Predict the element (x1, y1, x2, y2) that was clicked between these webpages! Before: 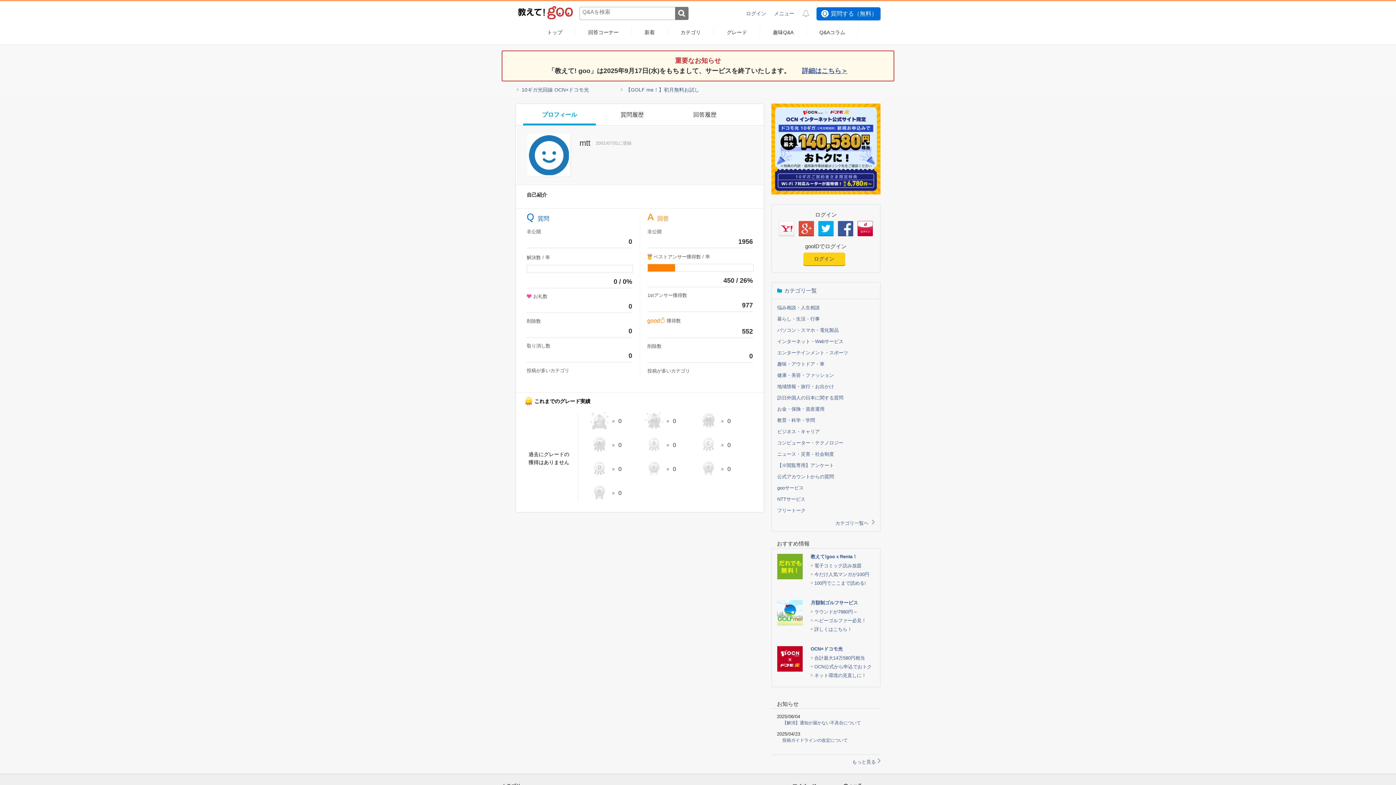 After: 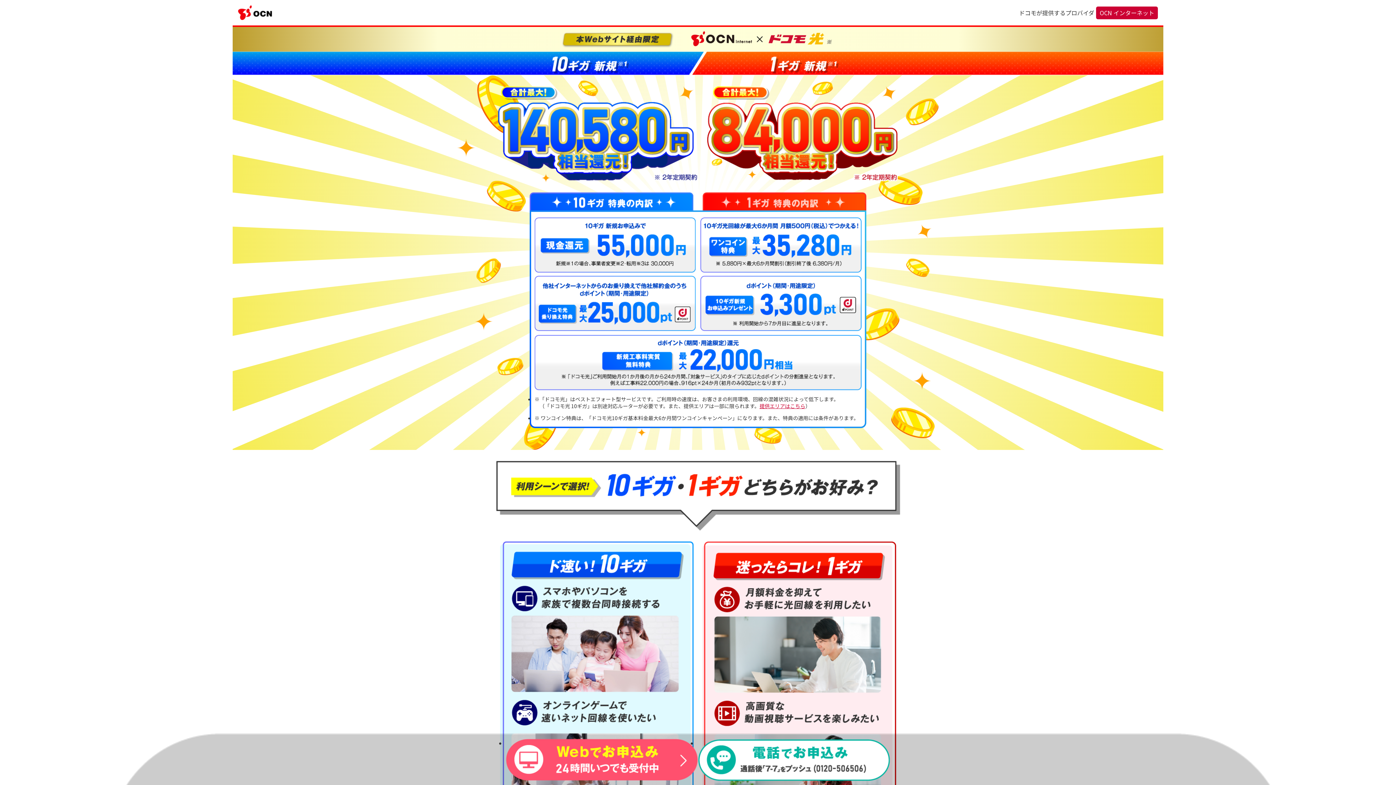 Action: label: 合計最大14万580円相当 bbox: (814, 655, 865, 661)